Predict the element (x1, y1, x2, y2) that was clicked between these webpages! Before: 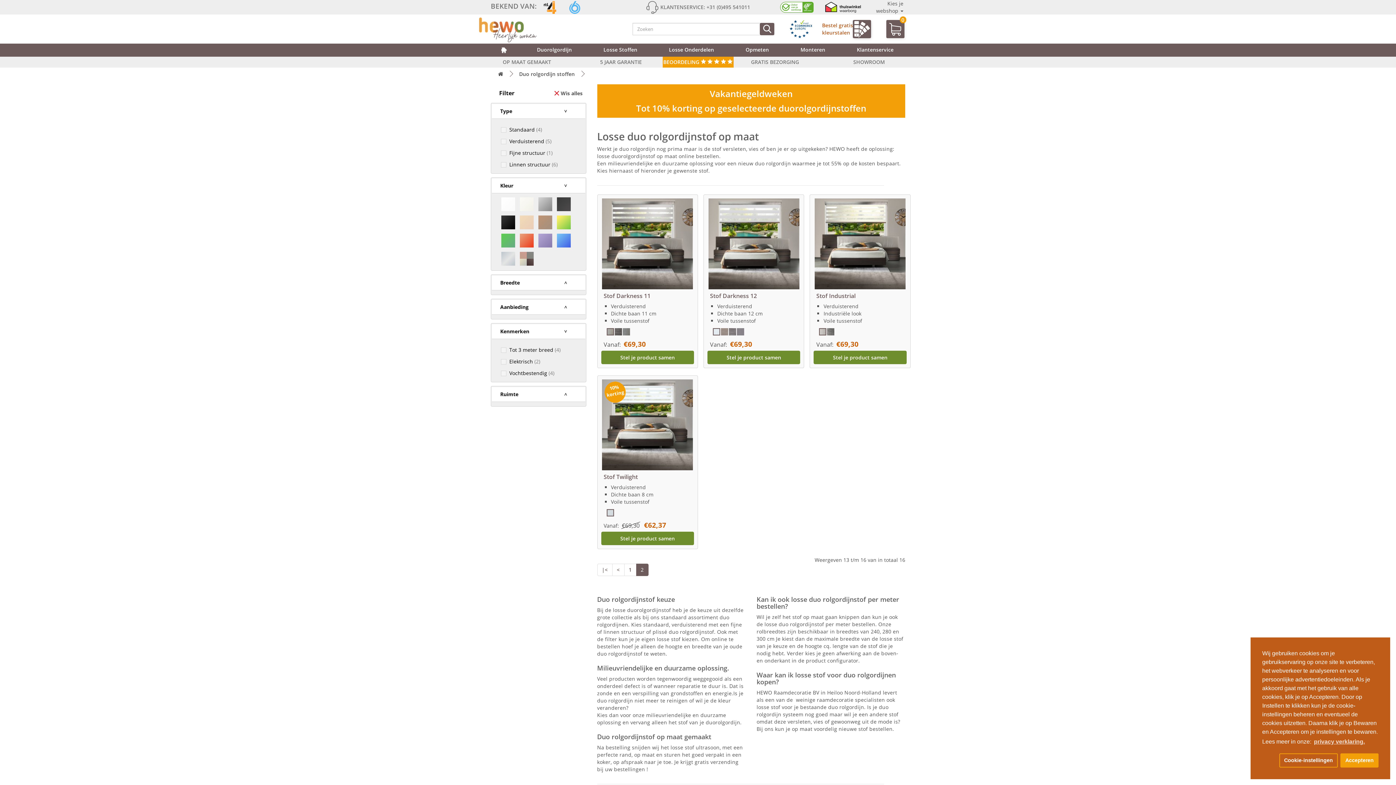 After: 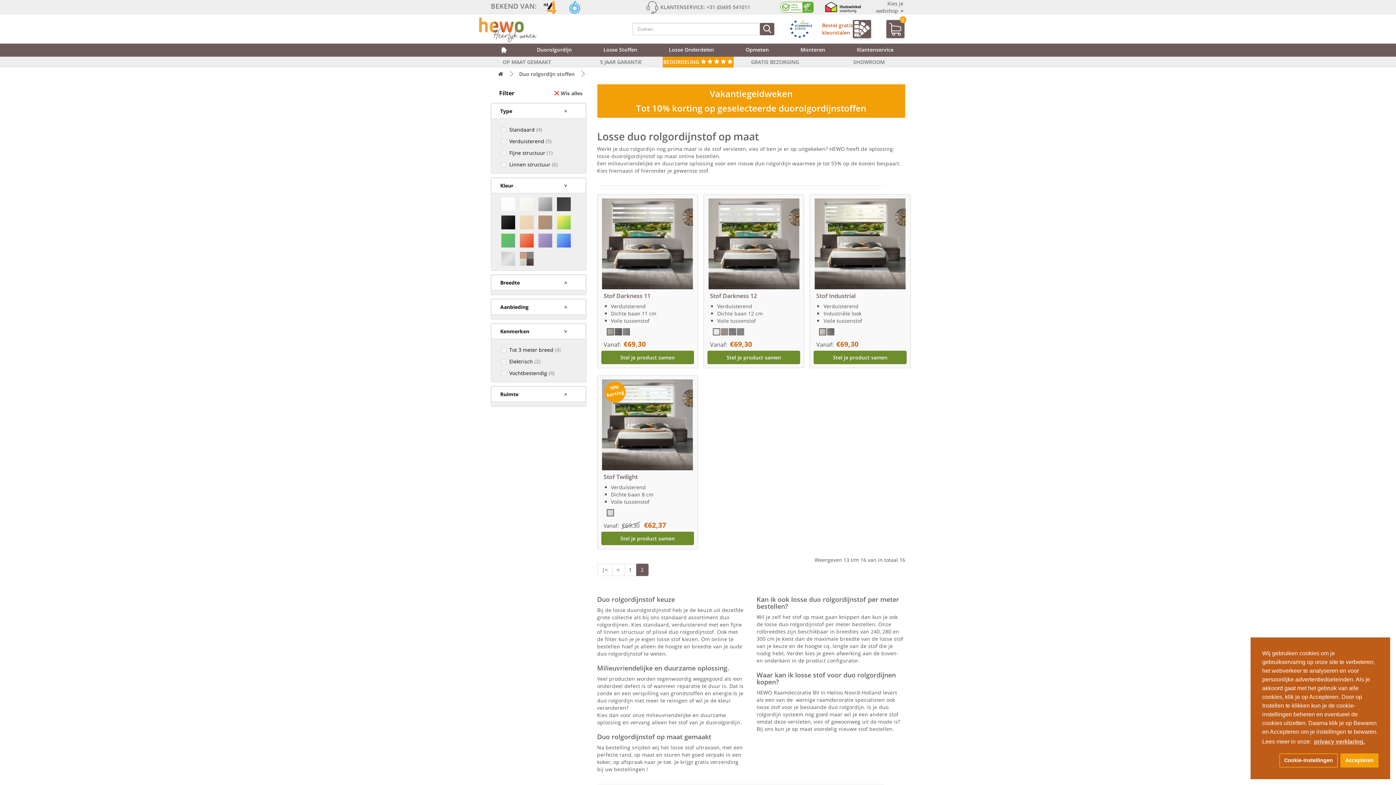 Action: bbox: (774, -4, 819, 18)